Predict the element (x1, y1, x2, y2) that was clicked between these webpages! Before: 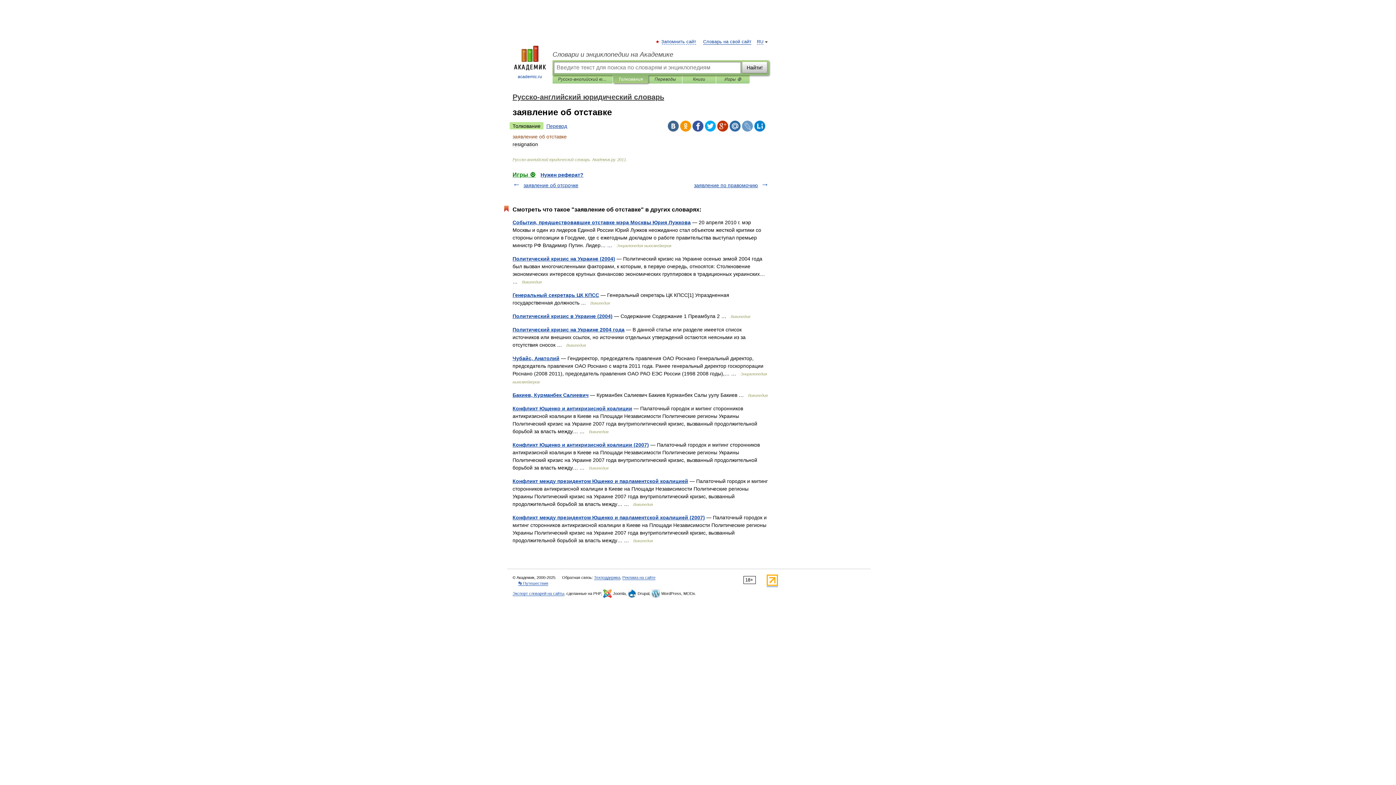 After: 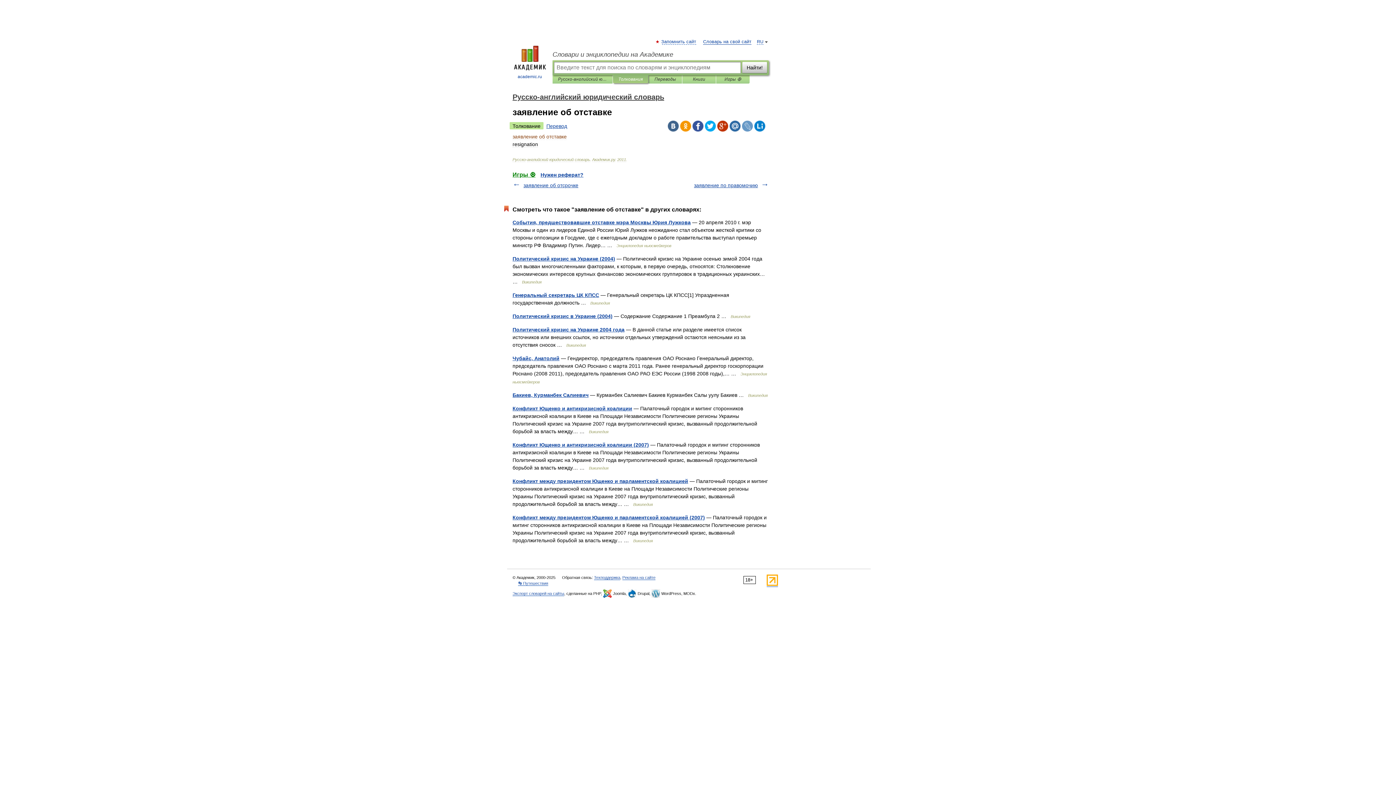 Action: bbox: (754, 120, 765, 131)